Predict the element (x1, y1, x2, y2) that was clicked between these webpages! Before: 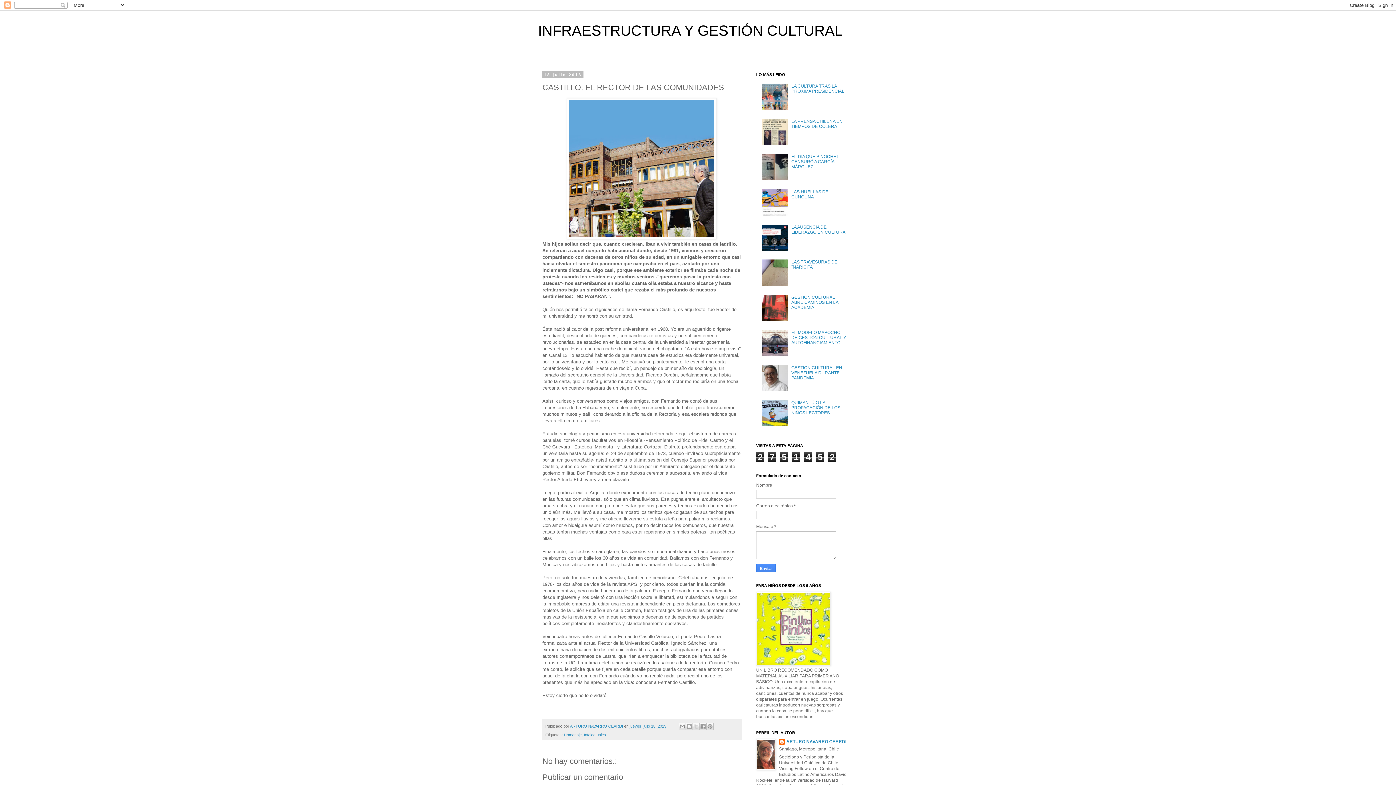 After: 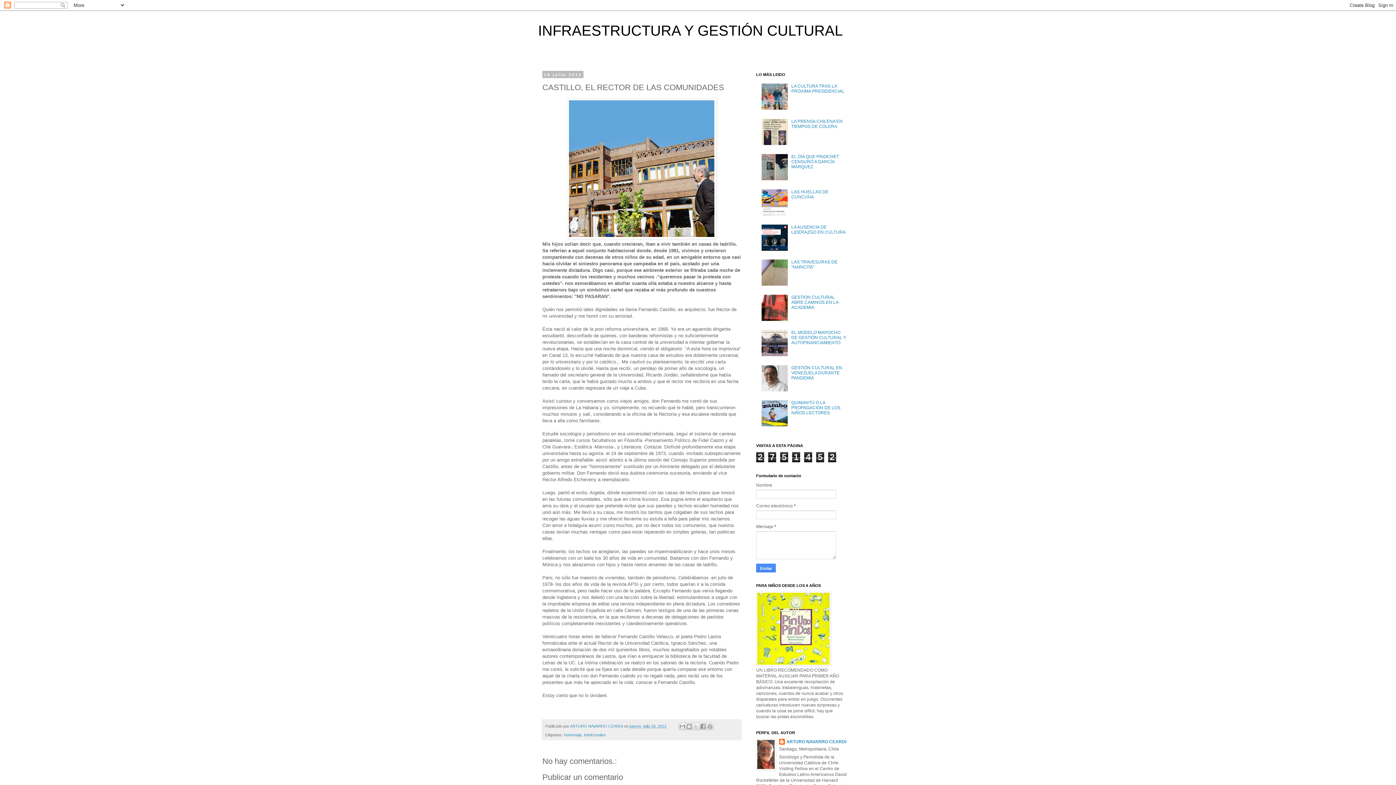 Action: bbox: (761, 105, 789, 111)